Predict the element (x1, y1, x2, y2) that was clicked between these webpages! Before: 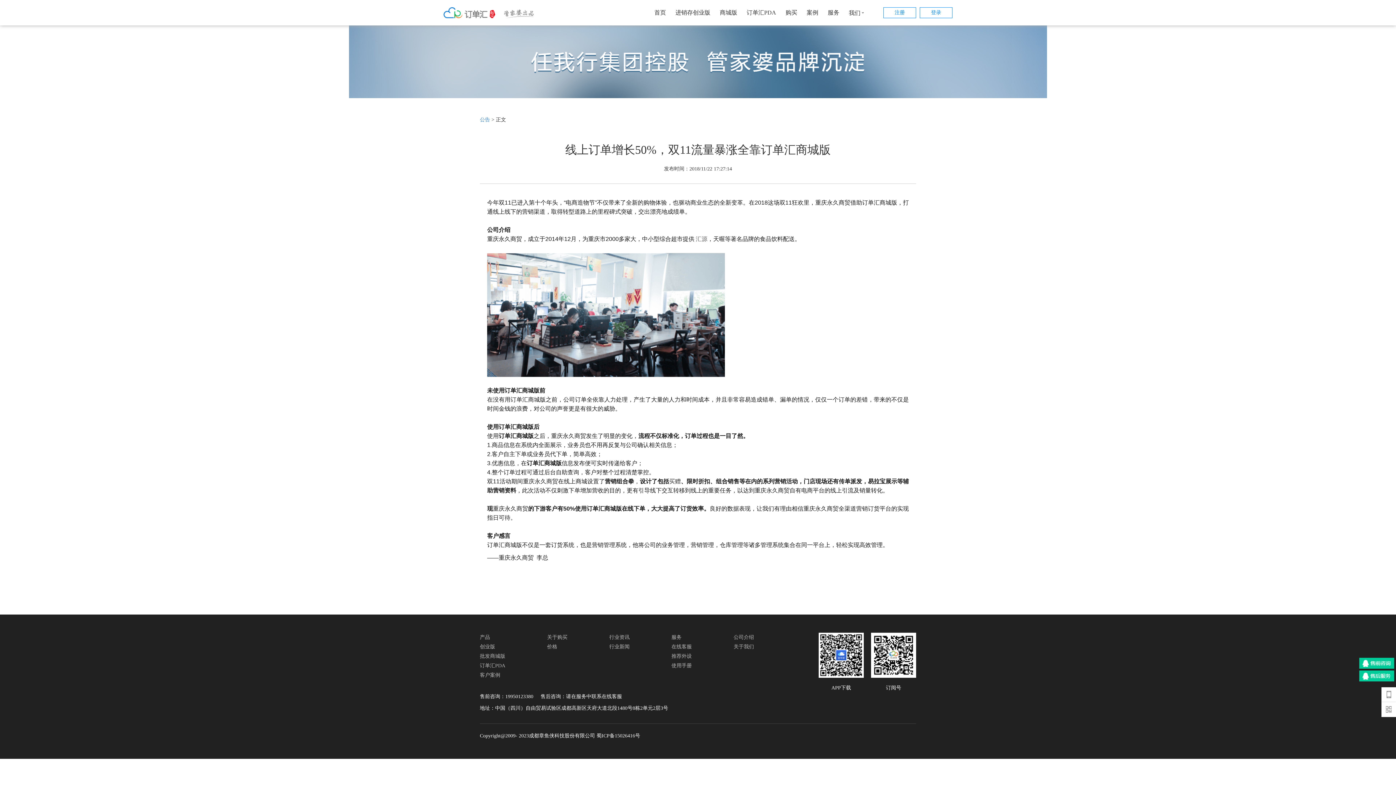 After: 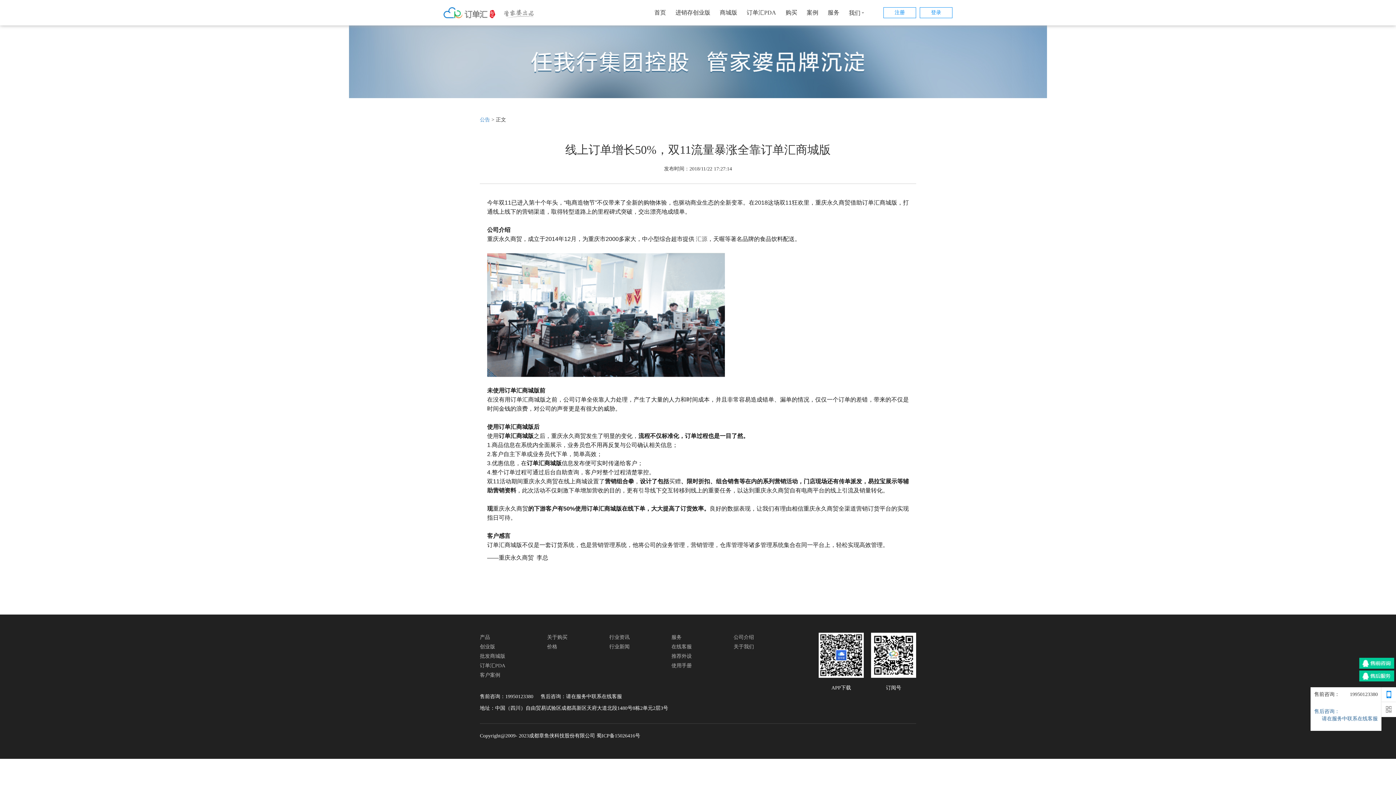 Action: bbox: (1381, 687, 1396, 702) label: 售前咨询：
19950123380
售后咨询：
请在服务中联系在线客服